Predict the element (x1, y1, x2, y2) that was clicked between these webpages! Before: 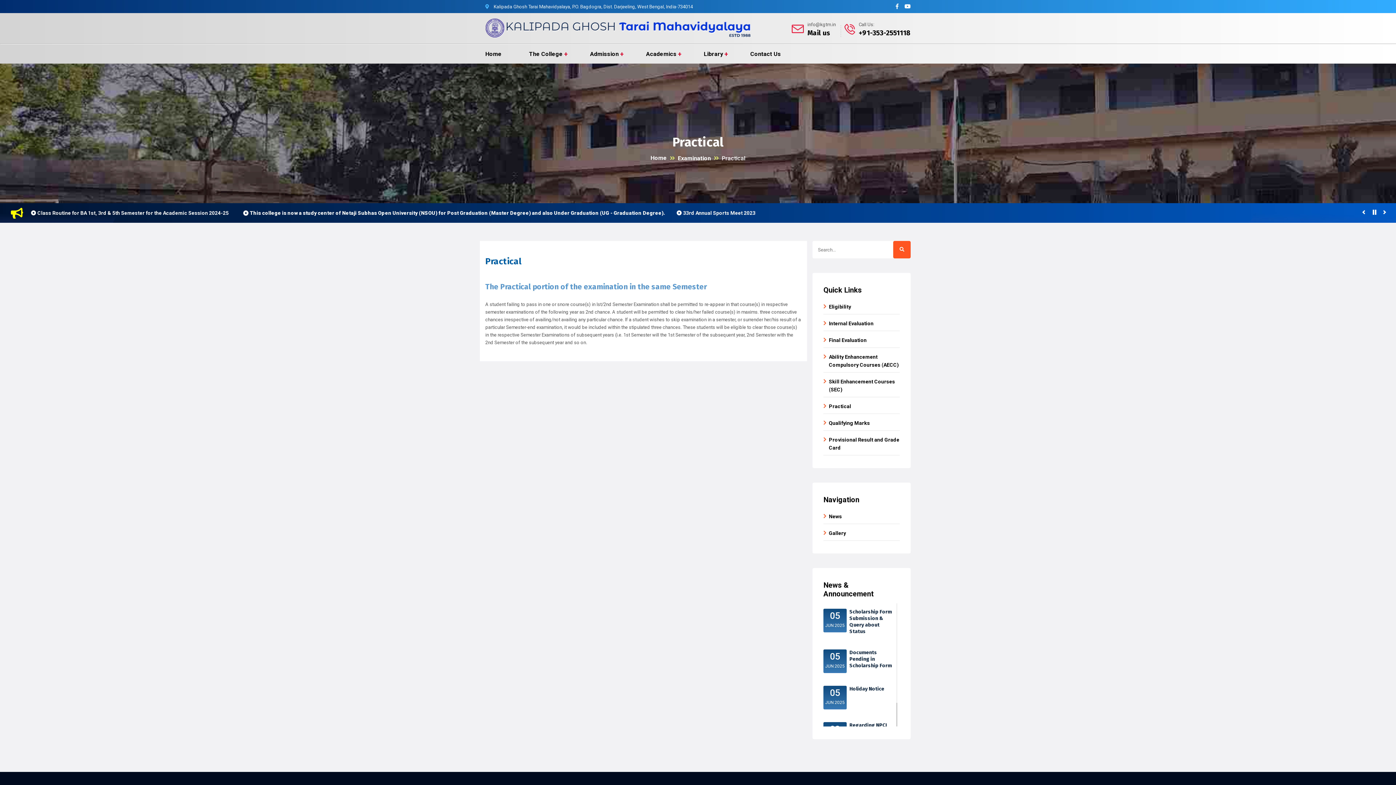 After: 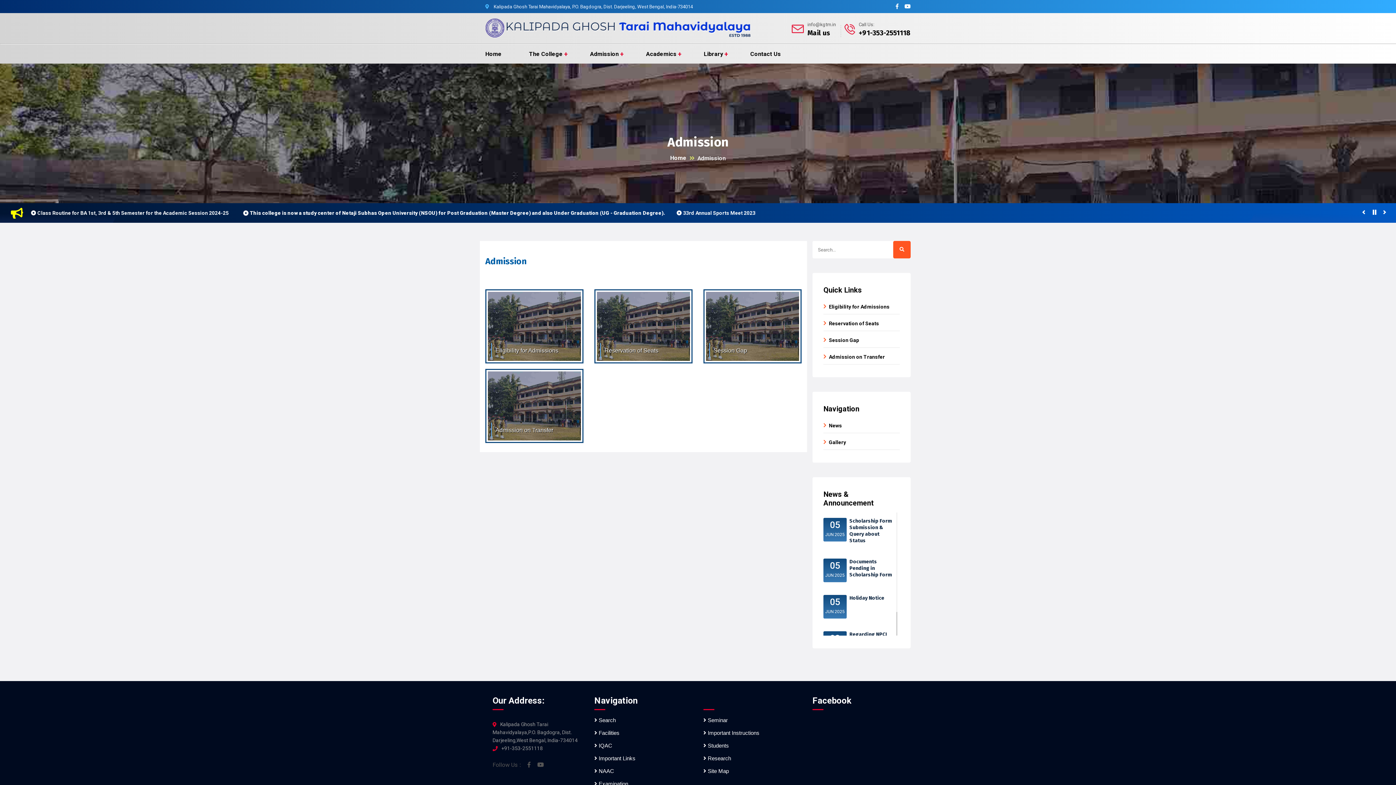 Action: bbox: (590, 50, 618, 65) label: Admission